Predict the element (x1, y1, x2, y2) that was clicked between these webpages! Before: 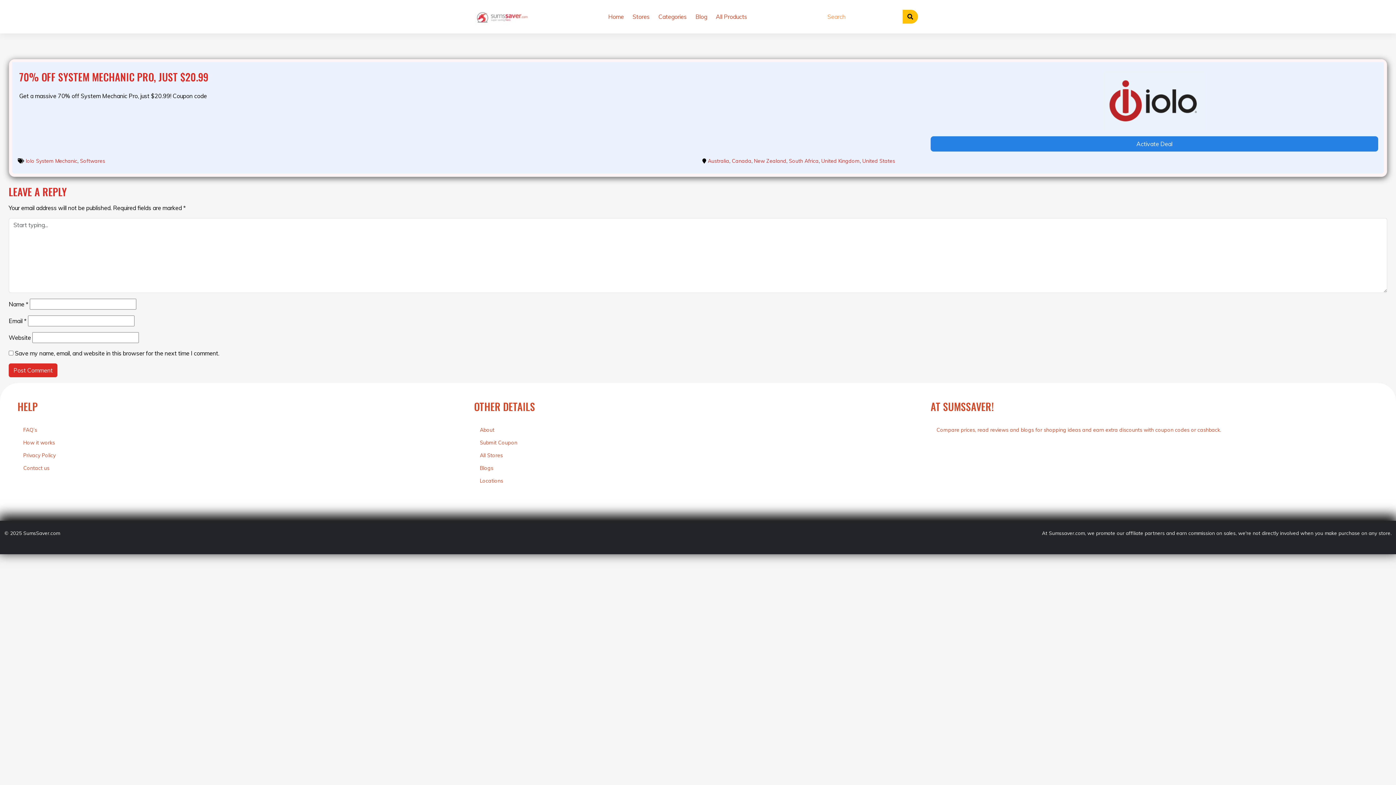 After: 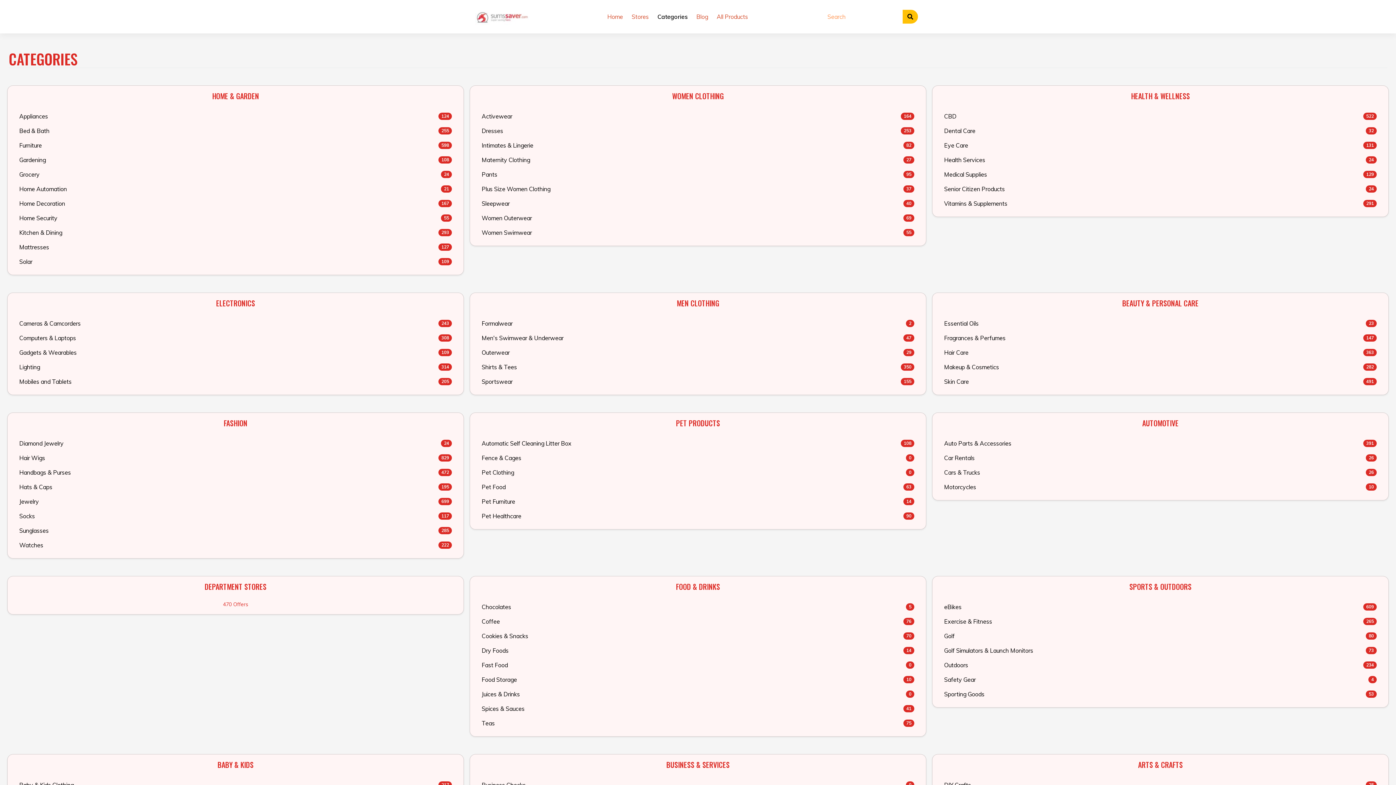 Action: label: Categories bbox: (655, 9, 689, 24)